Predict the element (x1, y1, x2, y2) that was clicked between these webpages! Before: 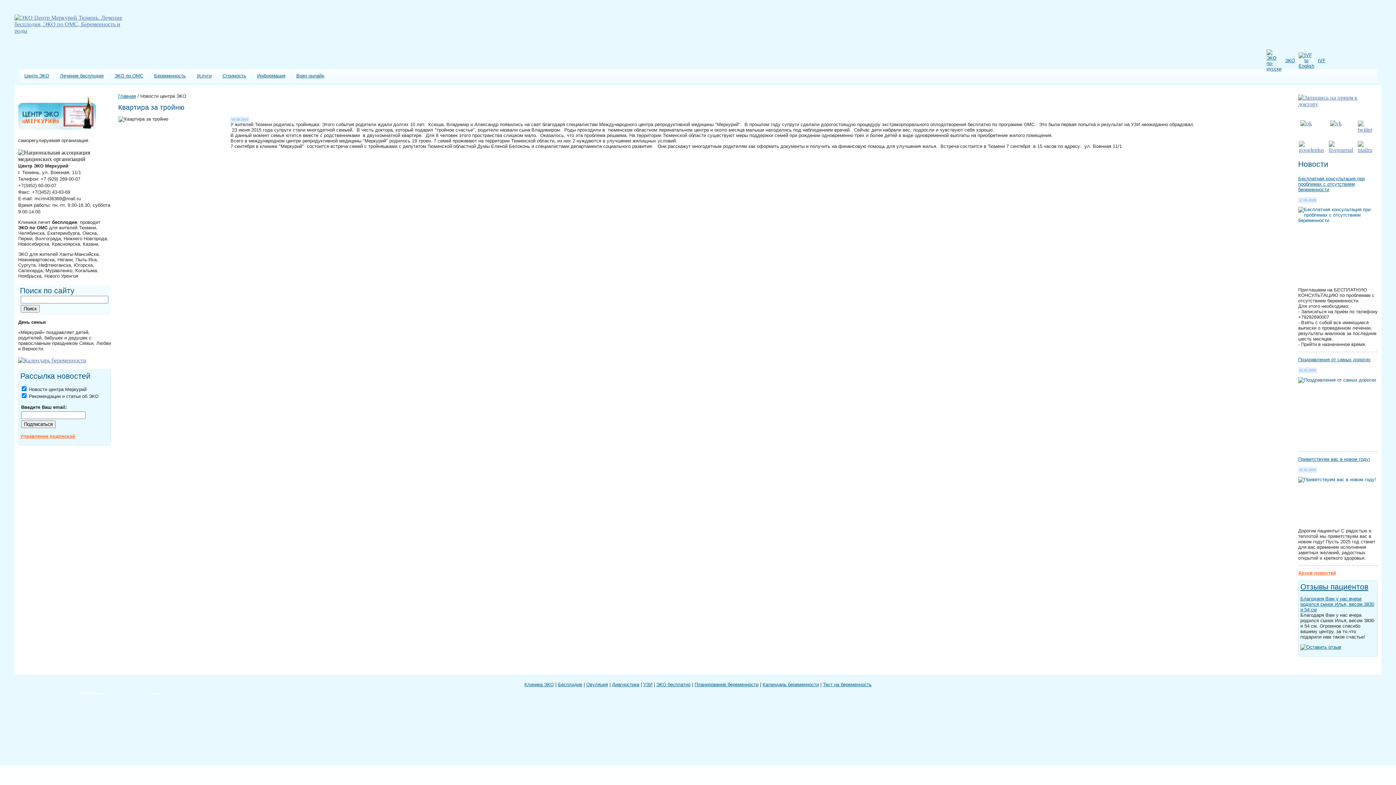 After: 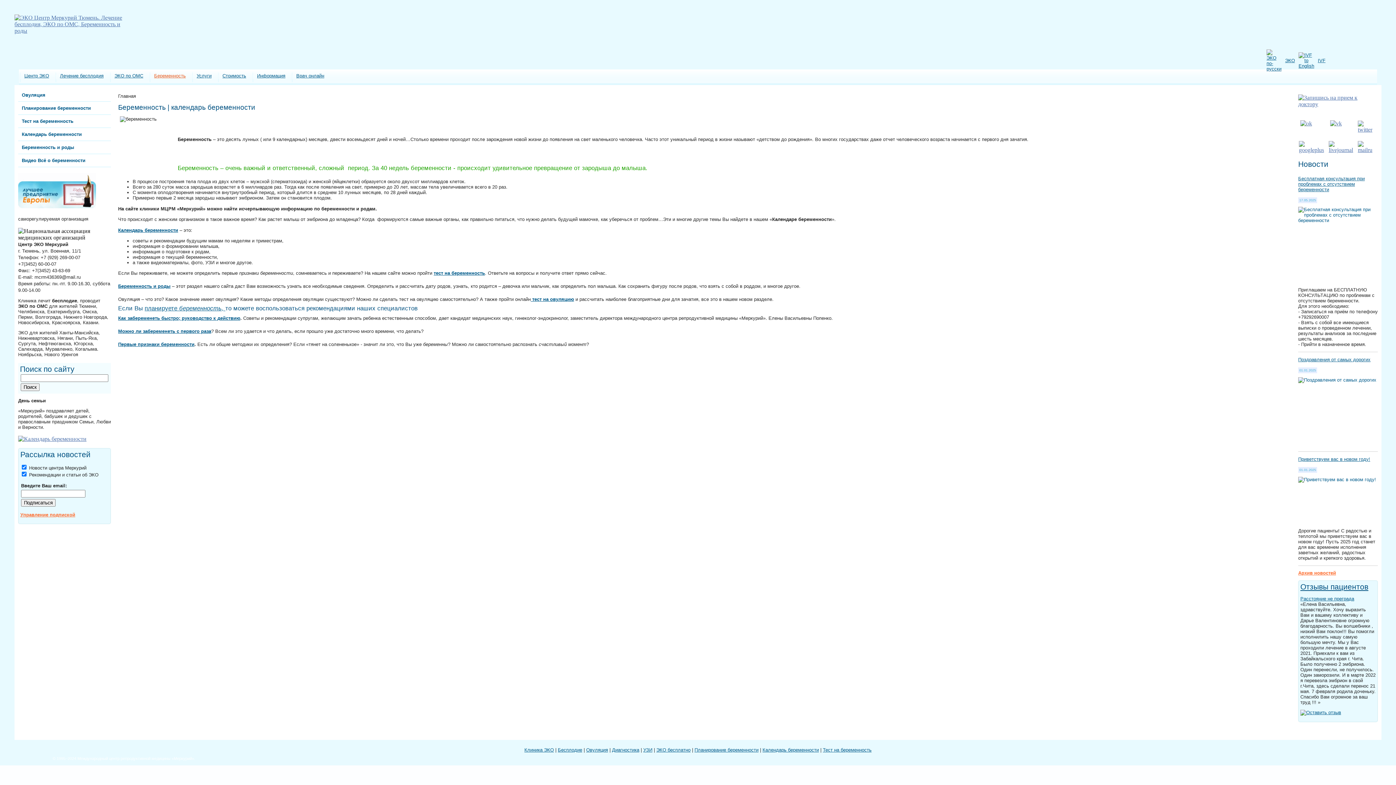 Action: label: Беременность bbox: (149, 69, 190, 82)